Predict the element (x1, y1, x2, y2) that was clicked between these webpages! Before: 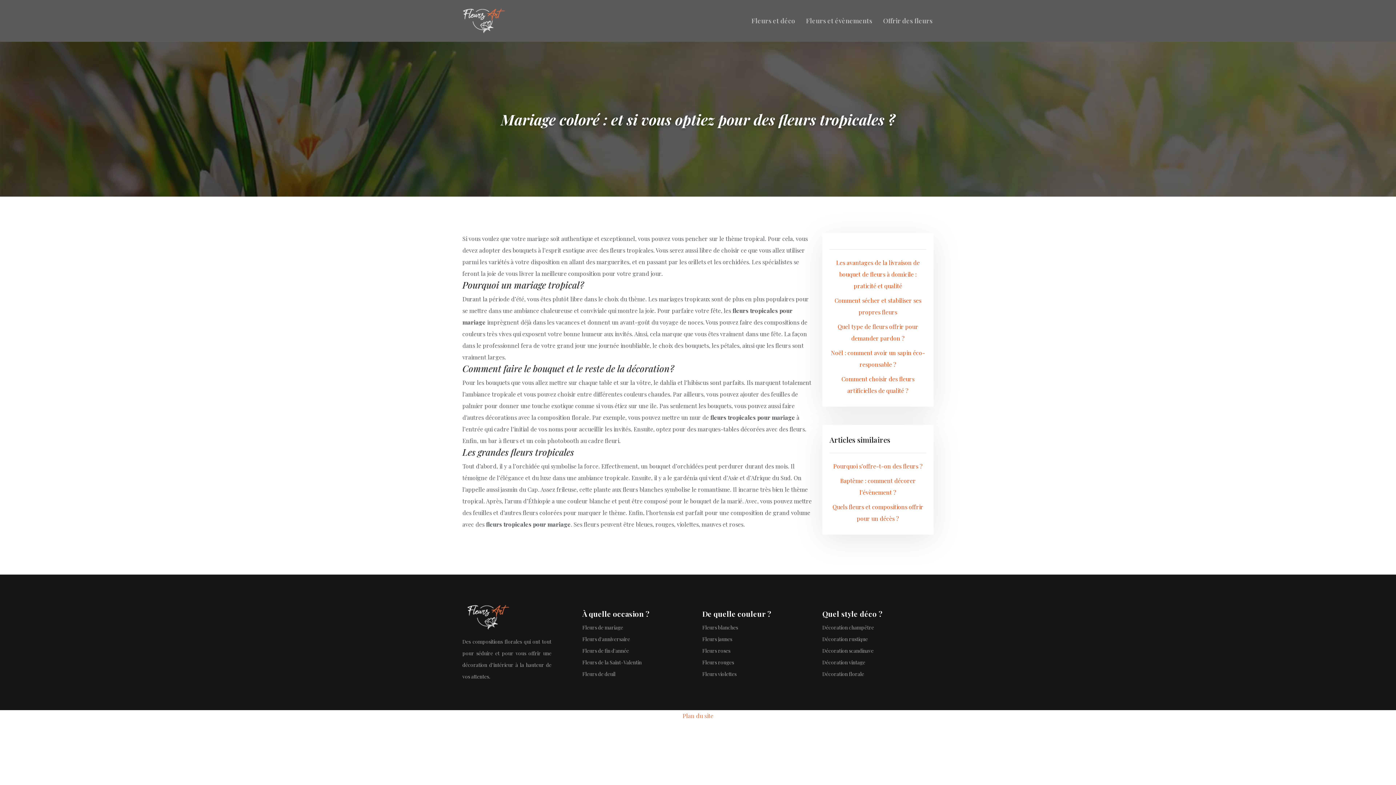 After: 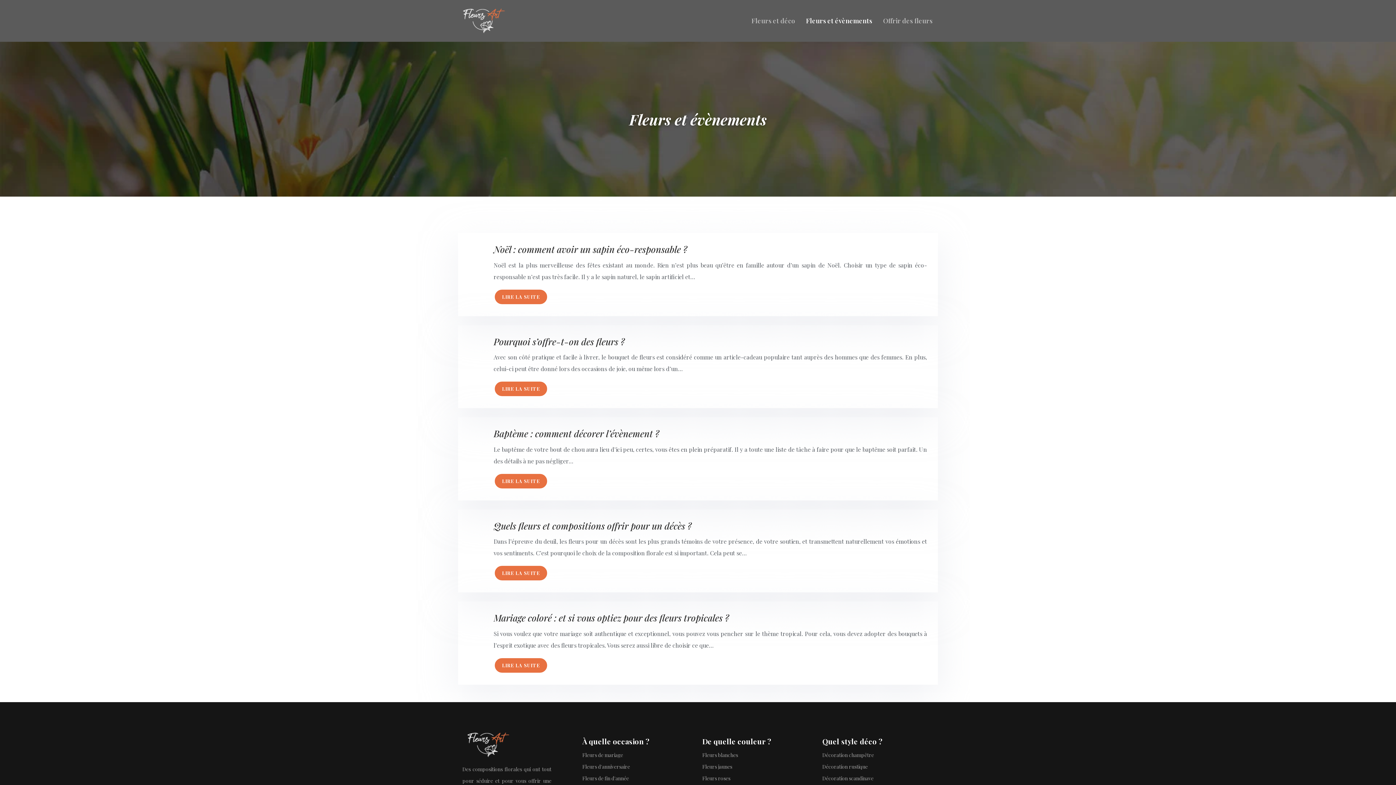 Action: bbox: (800, 8, 877, 33) label: Fleurs et évènements